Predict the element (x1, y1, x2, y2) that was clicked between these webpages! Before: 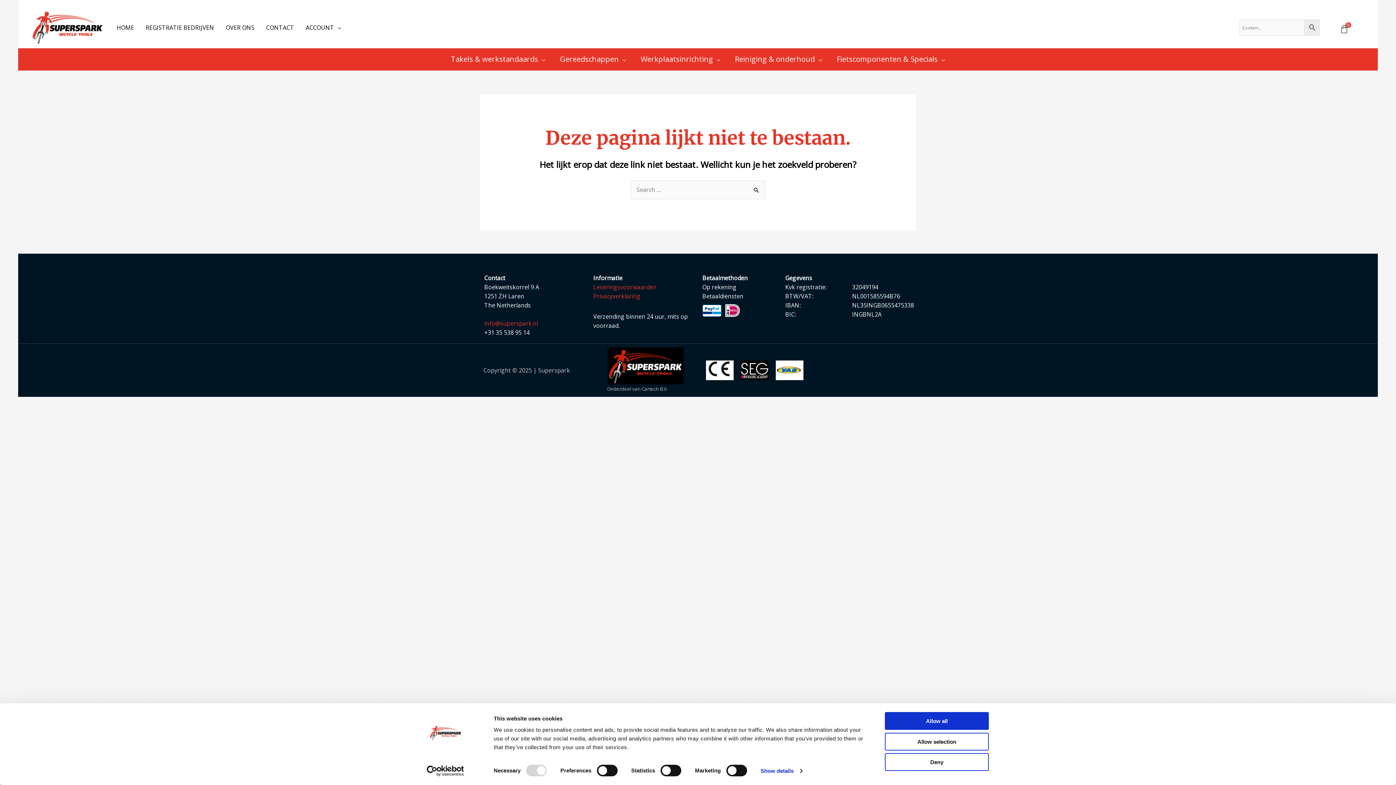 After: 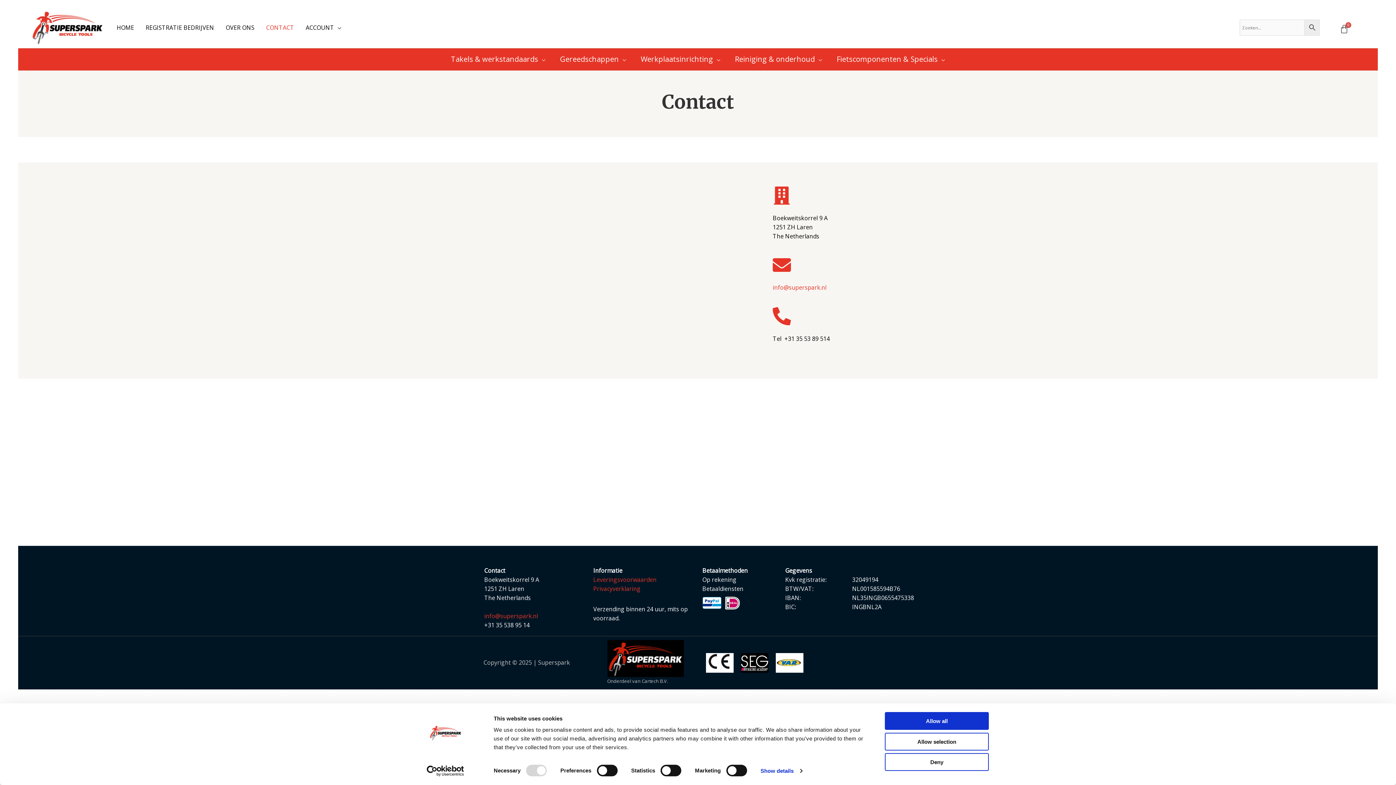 Action: bbox: (260, 9, 300, 46) label: CONTACT